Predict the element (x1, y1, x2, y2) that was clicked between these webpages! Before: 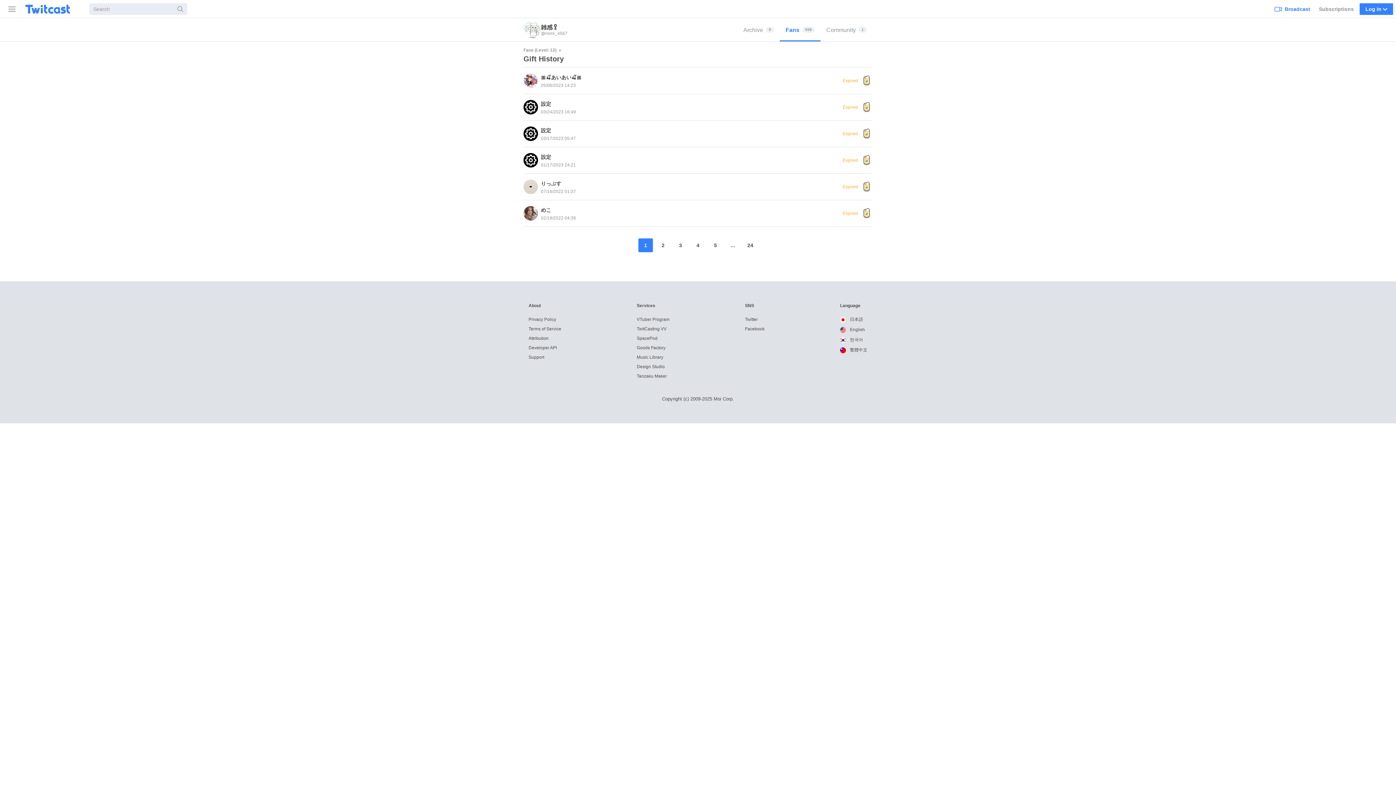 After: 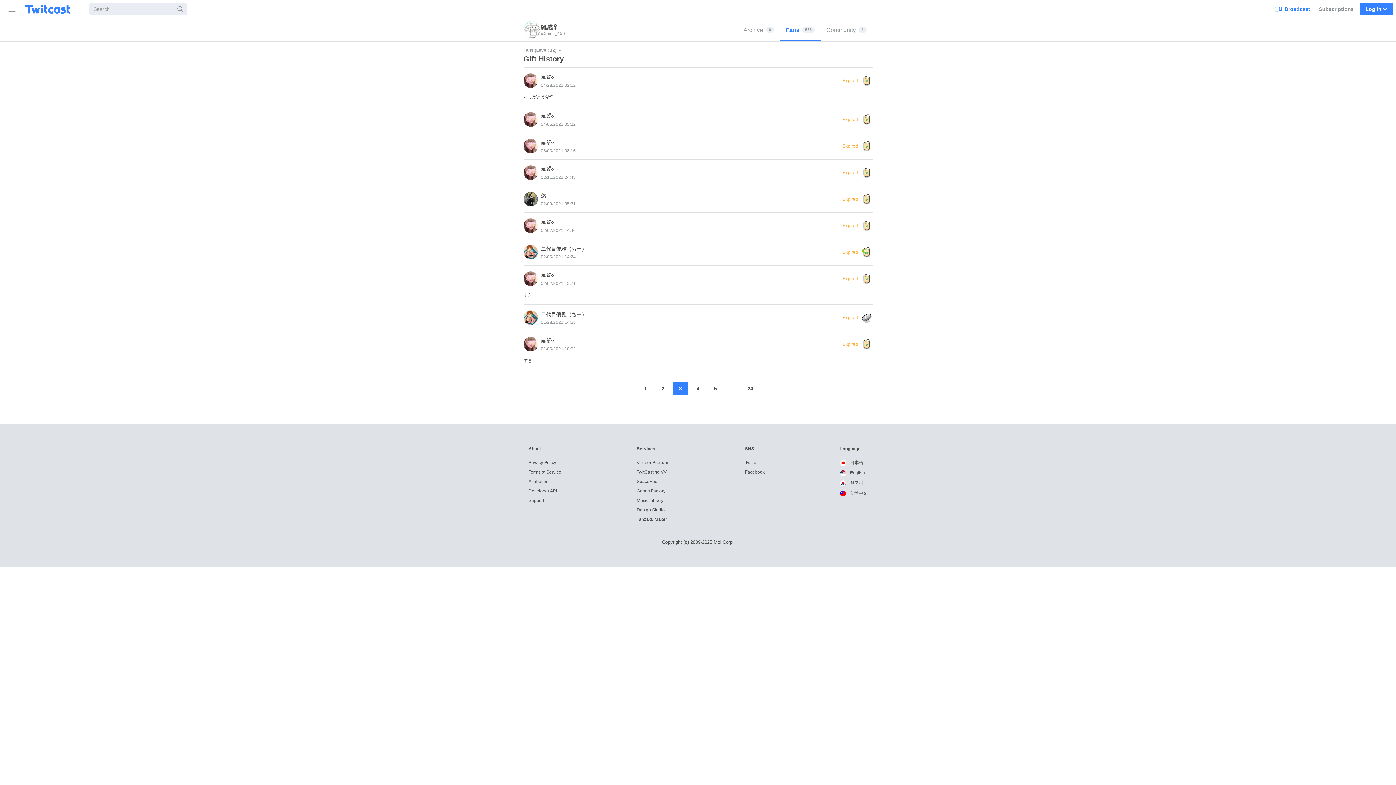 Action: bbox: (673, 238, 688, 252) label: 3